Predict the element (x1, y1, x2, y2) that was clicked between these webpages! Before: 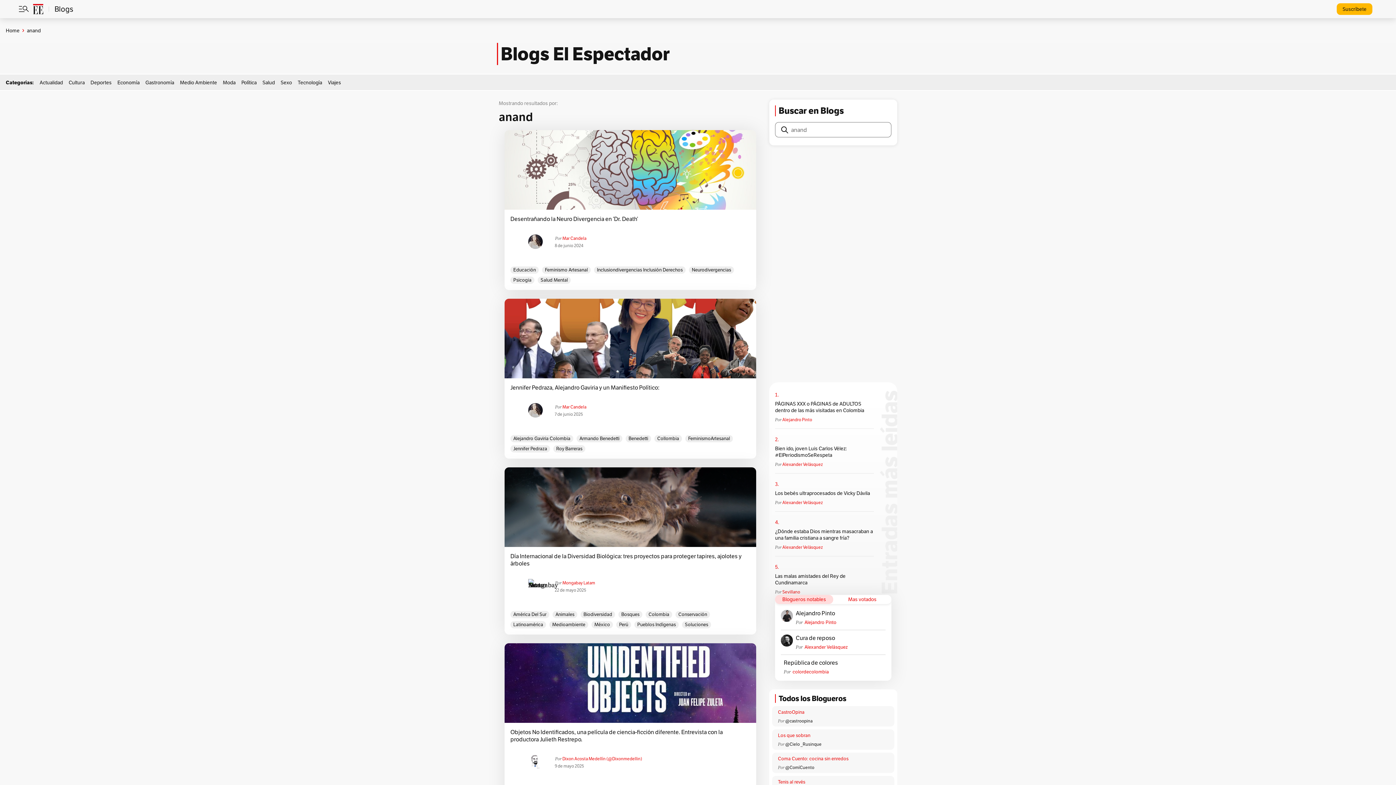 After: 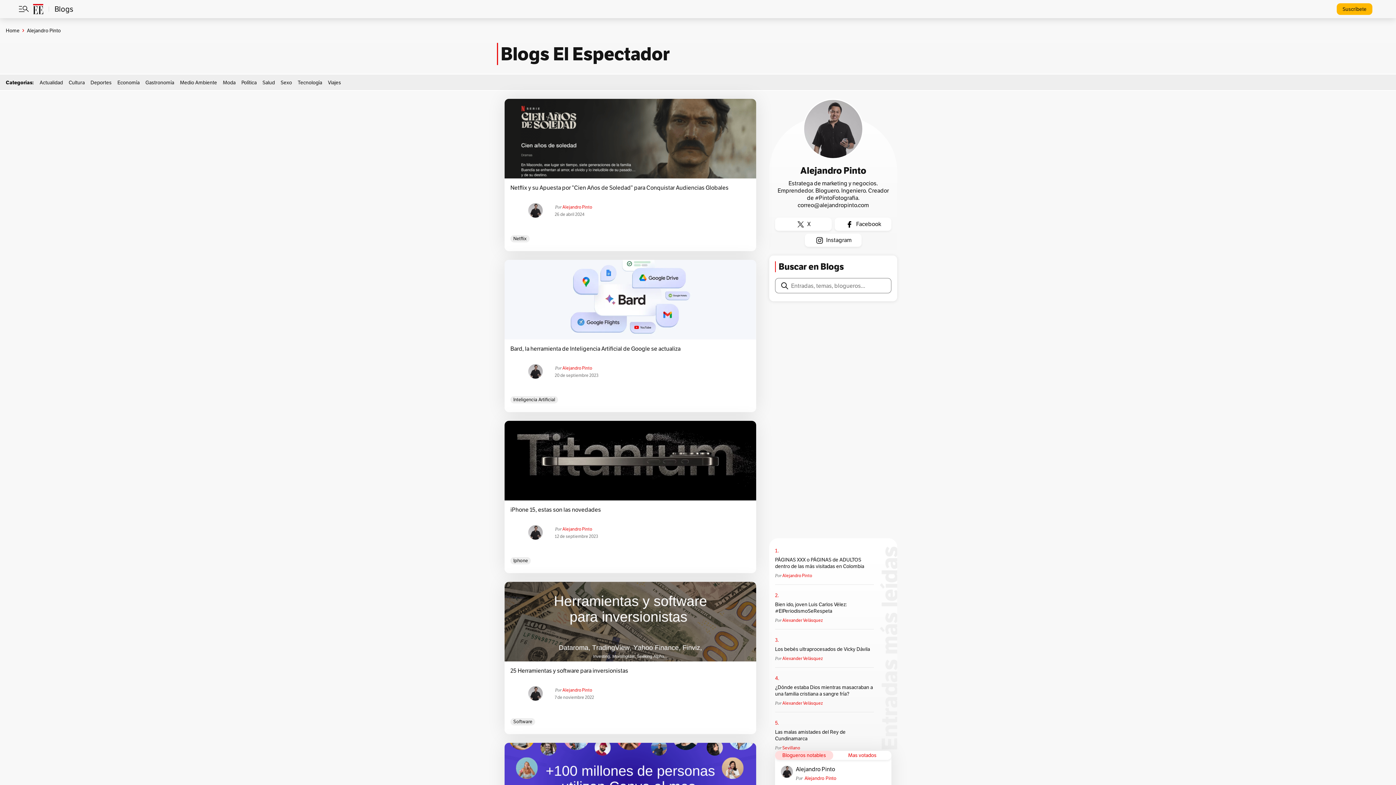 Action: bbox: (803, 619, 858, 625) label: Alejandro Pinto